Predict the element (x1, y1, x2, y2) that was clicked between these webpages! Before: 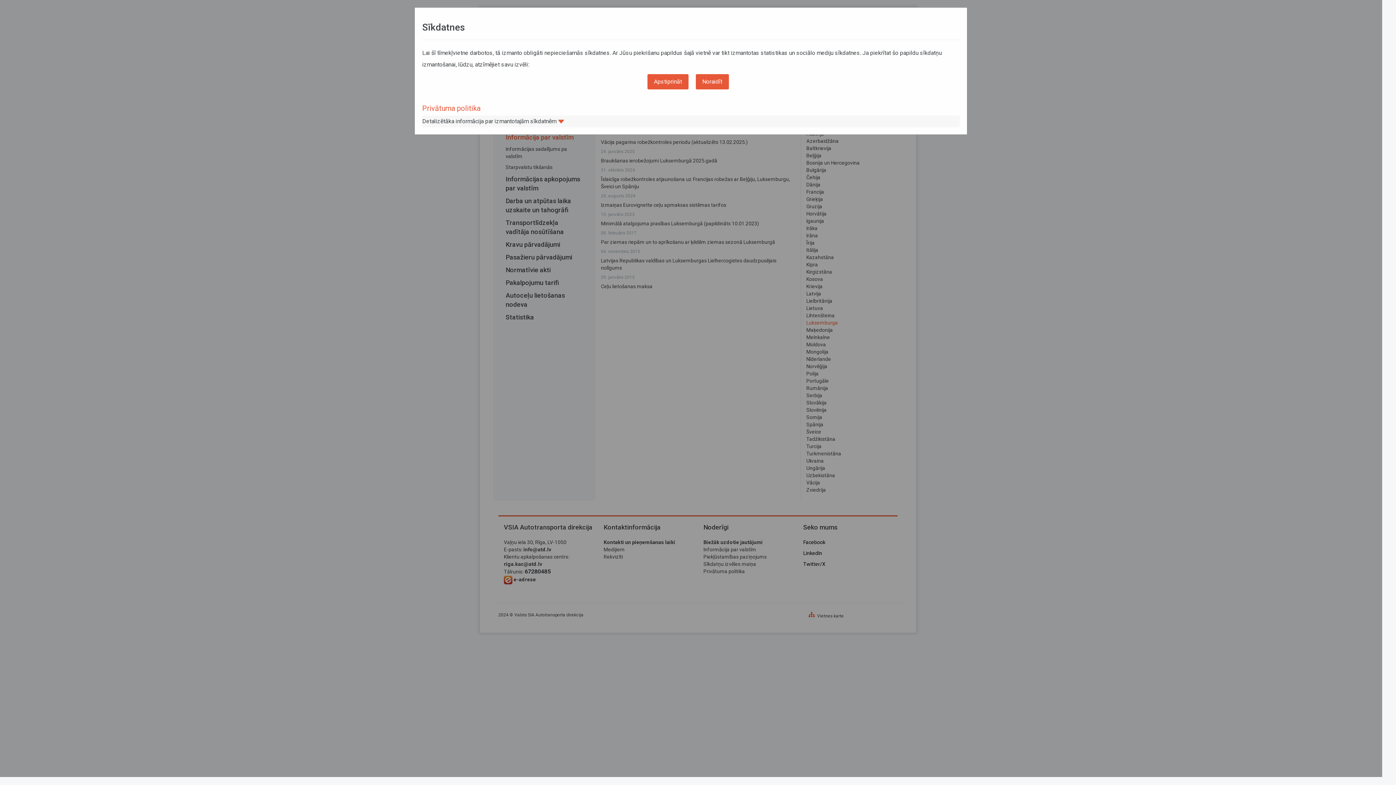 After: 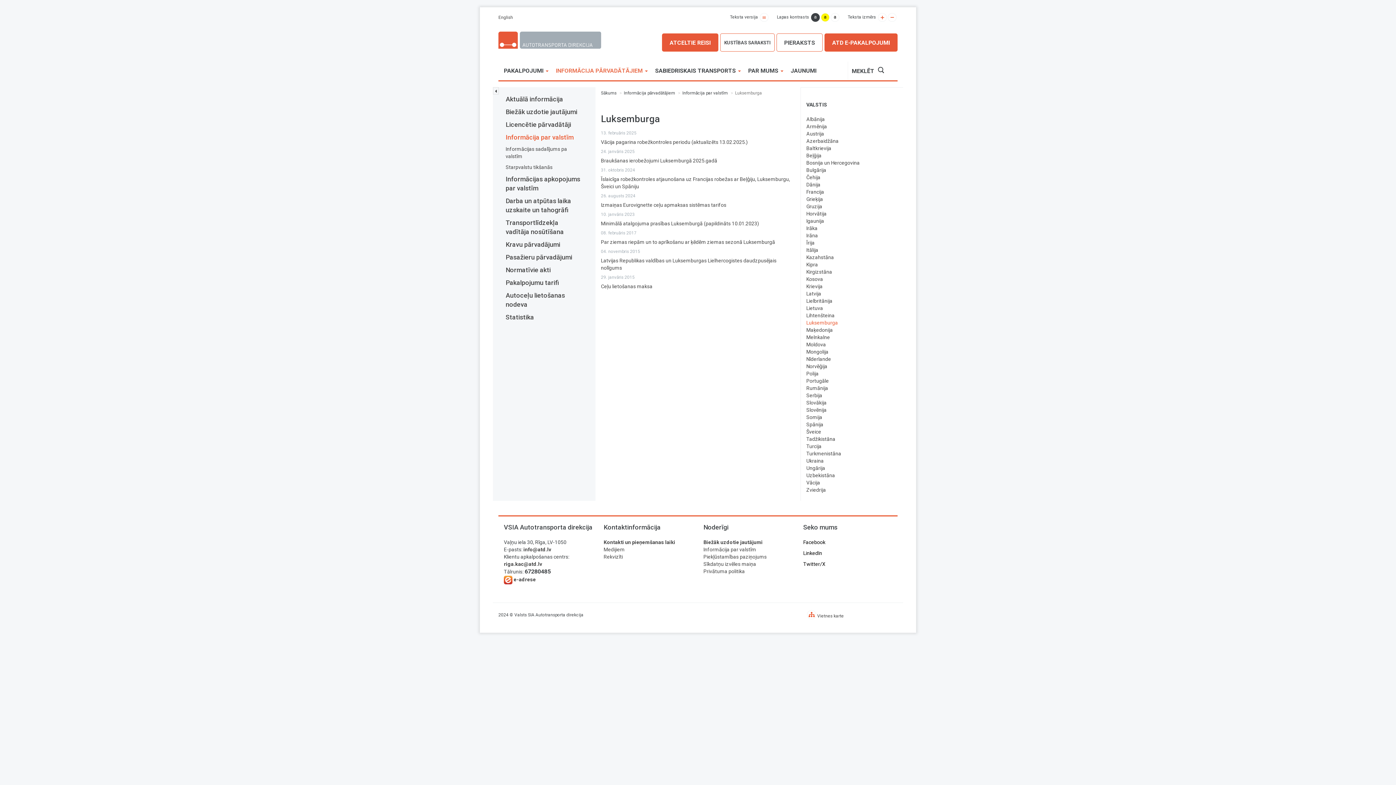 Action: bbox: (695, 74, 729, 89) label: Noraidīt